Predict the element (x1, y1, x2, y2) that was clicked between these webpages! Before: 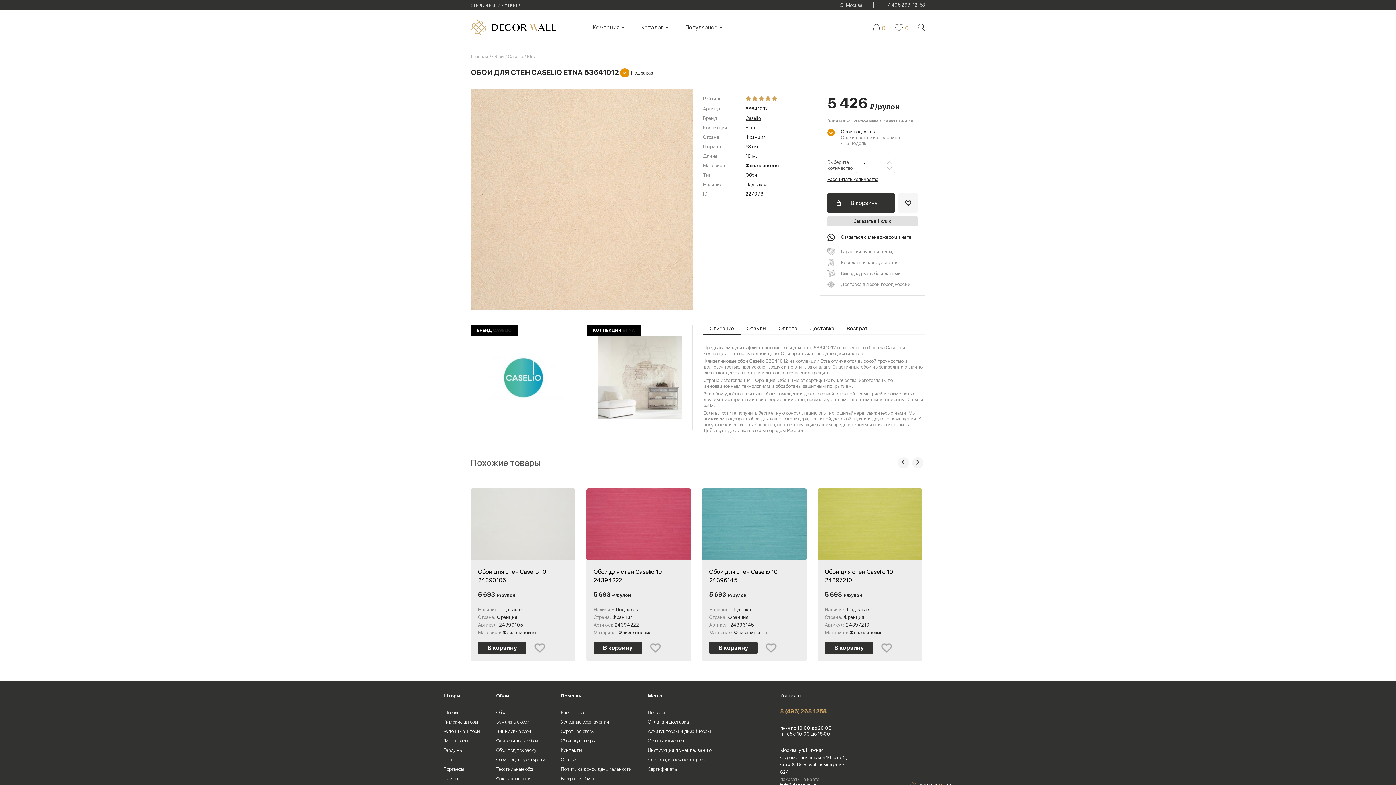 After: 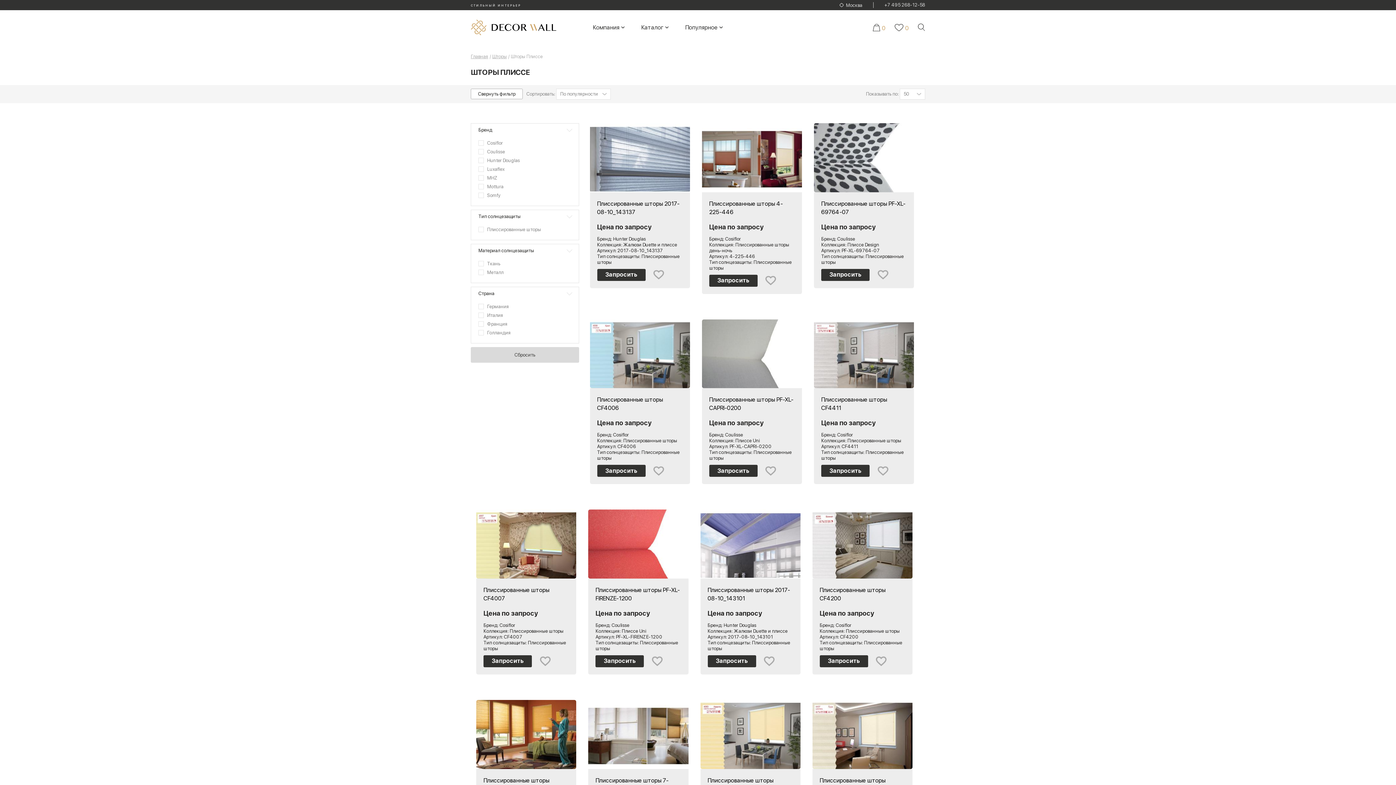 Action: bbox: (443, 776, 459, 781) label: Плиссе